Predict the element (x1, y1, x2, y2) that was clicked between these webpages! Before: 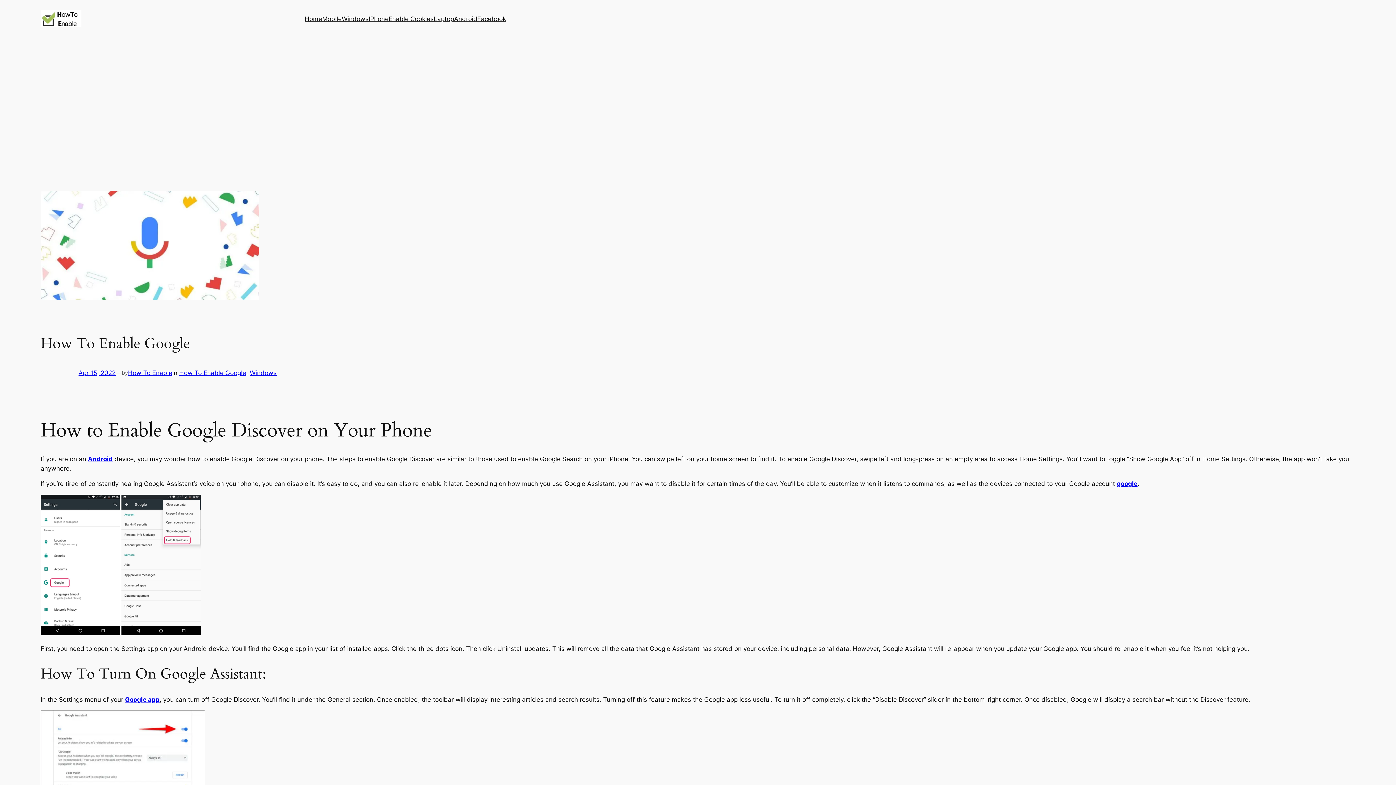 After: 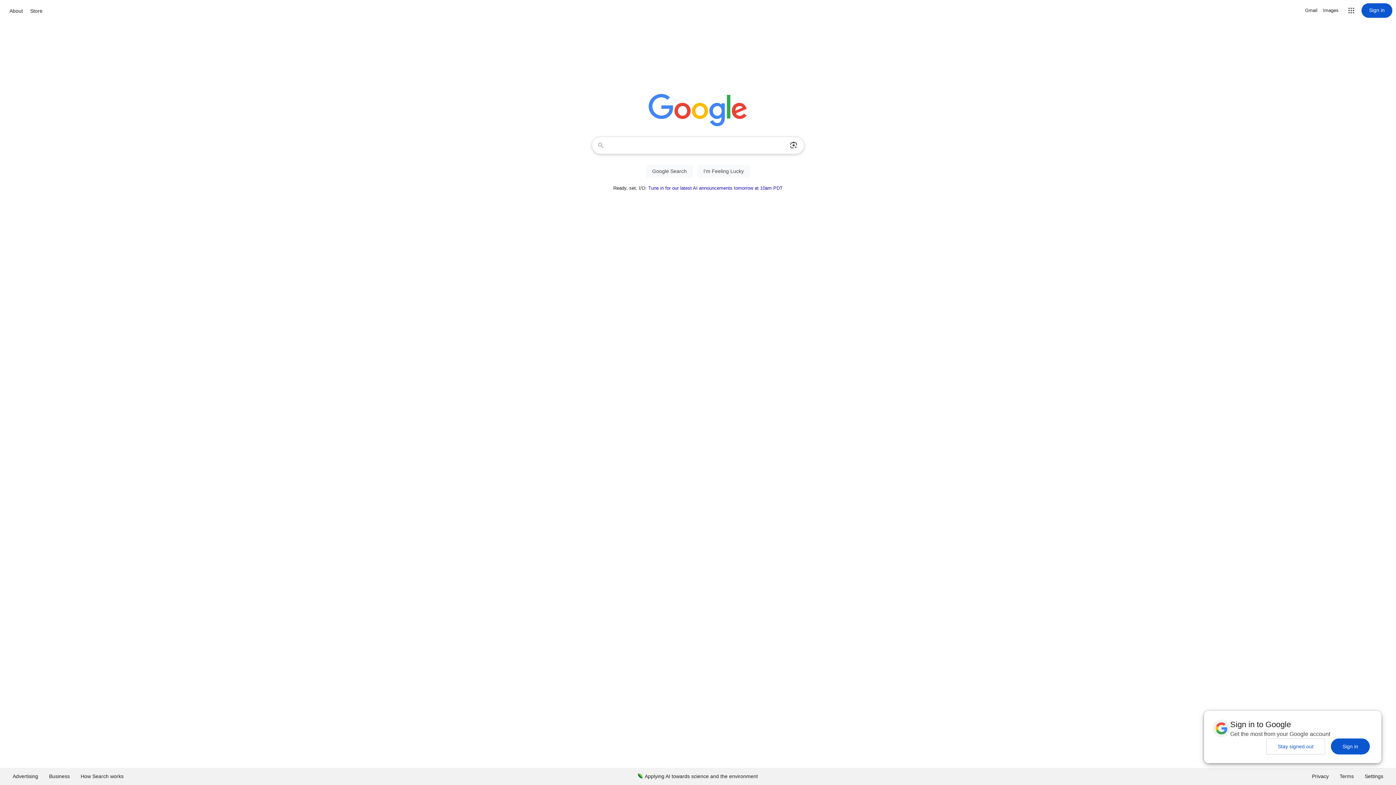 Action: bbox: (1117, 480, 1137, 487) label: google